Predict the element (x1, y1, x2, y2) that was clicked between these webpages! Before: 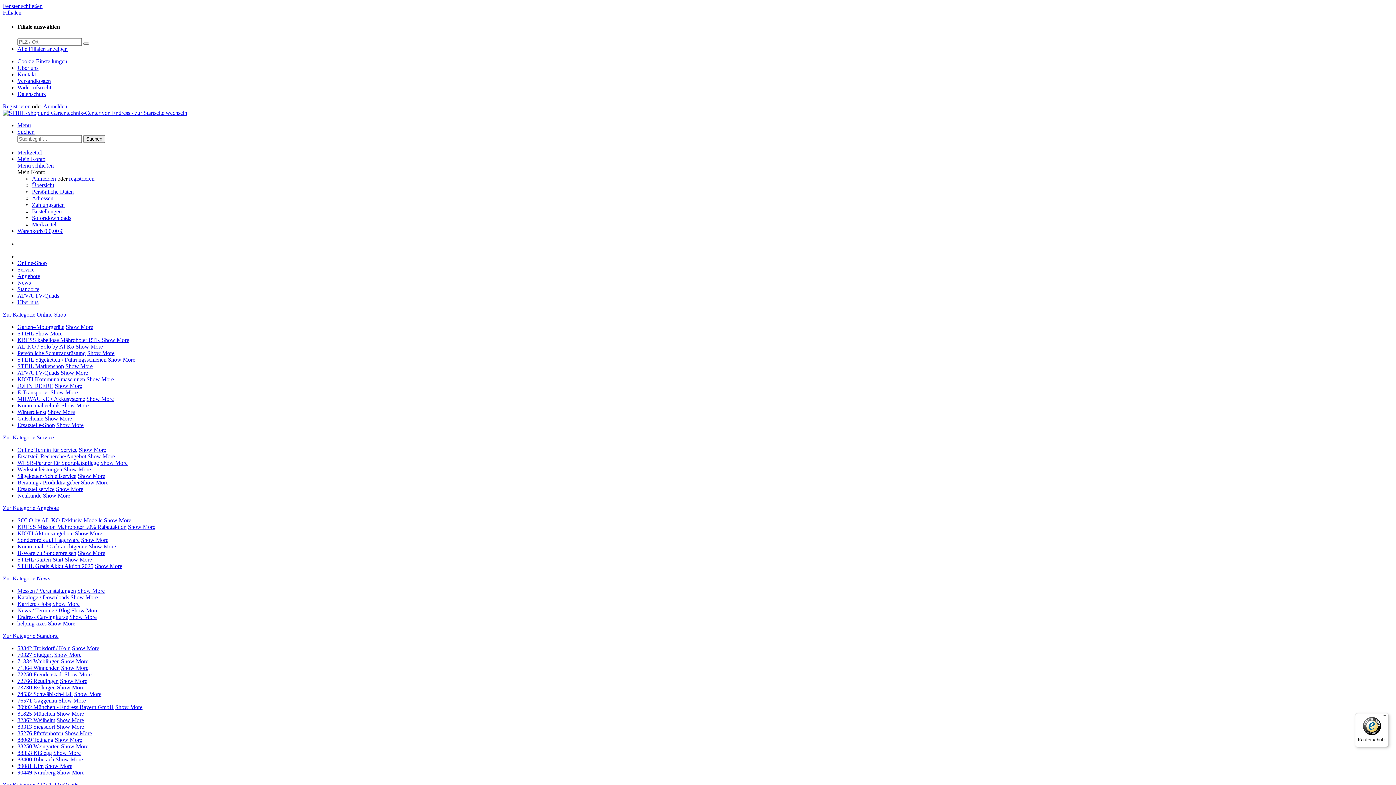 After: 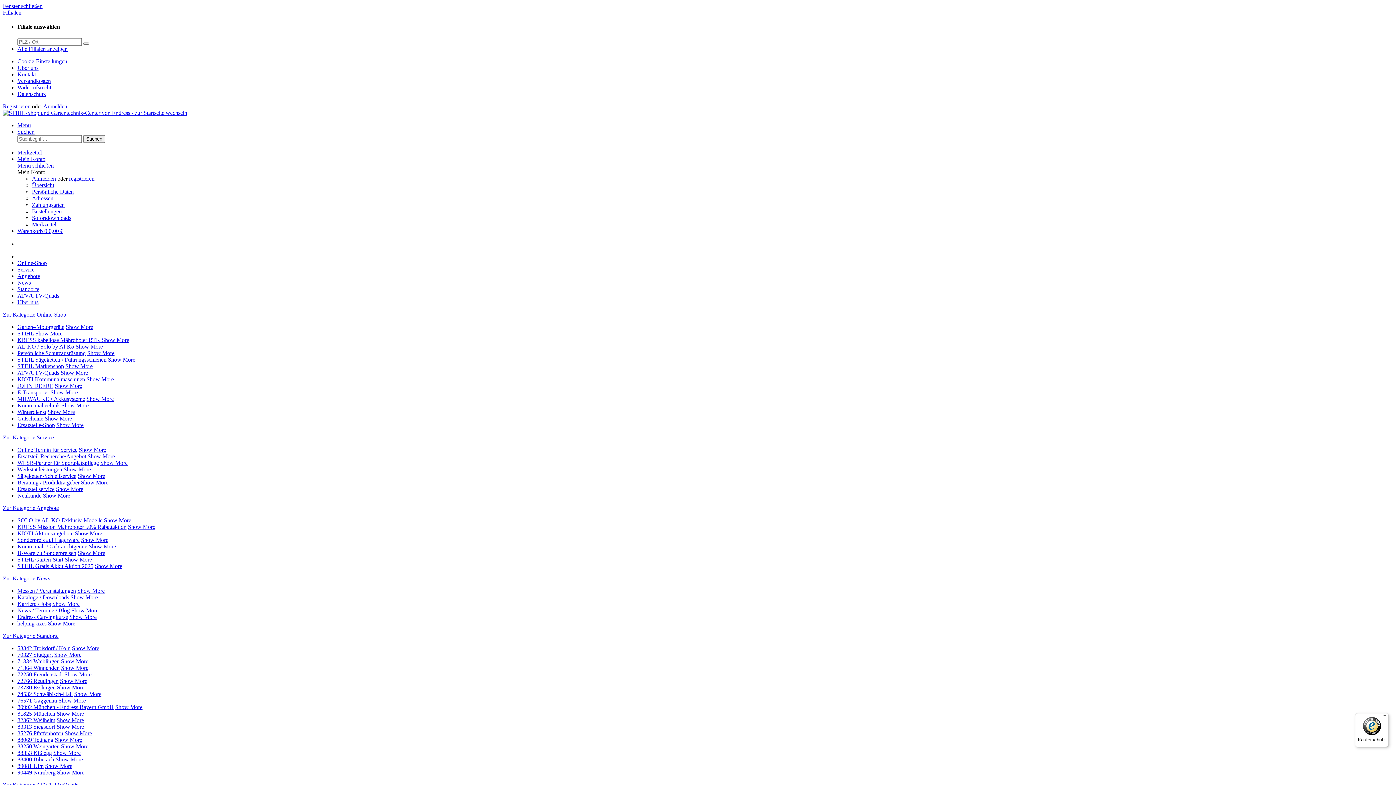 Action: bbox: (60, 369, 88, 375) label: ATV/UTV/Quads